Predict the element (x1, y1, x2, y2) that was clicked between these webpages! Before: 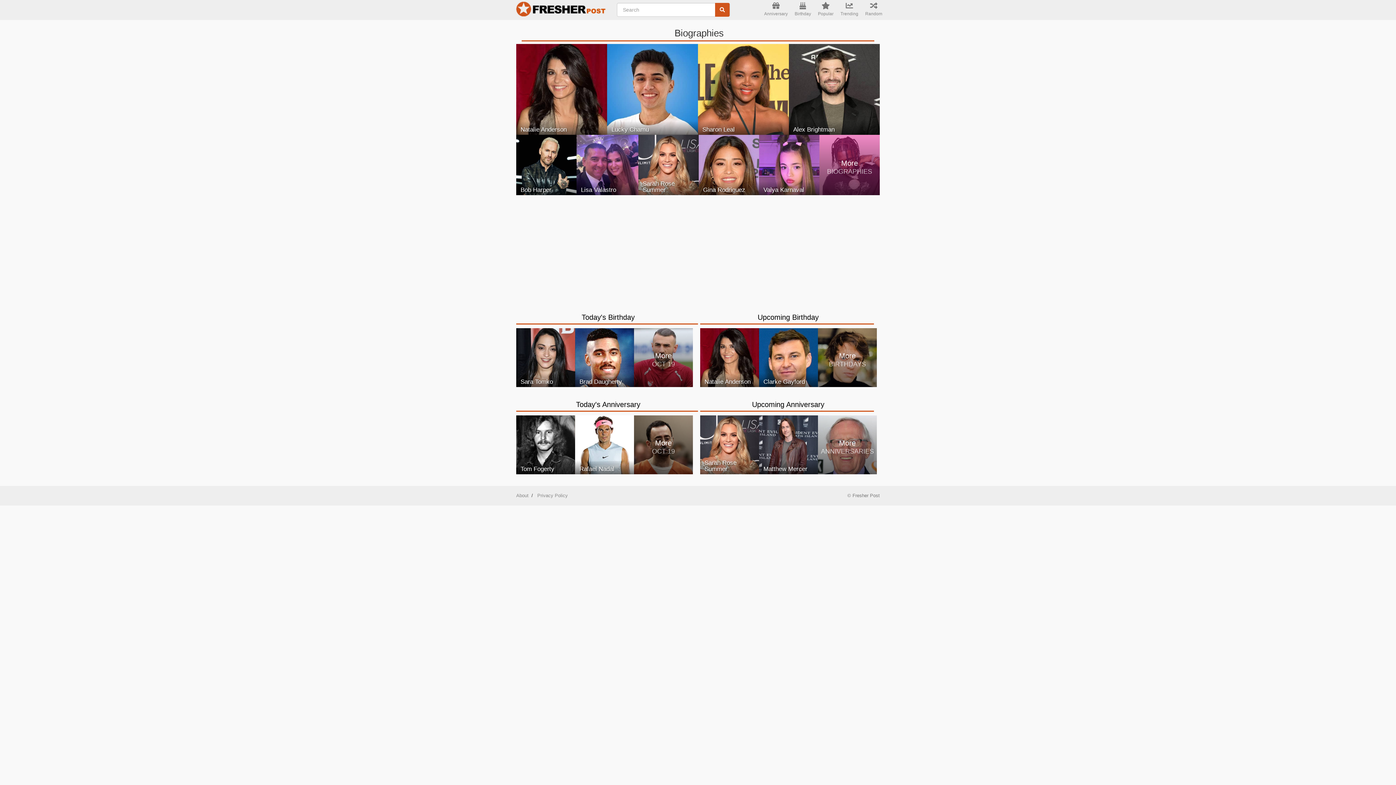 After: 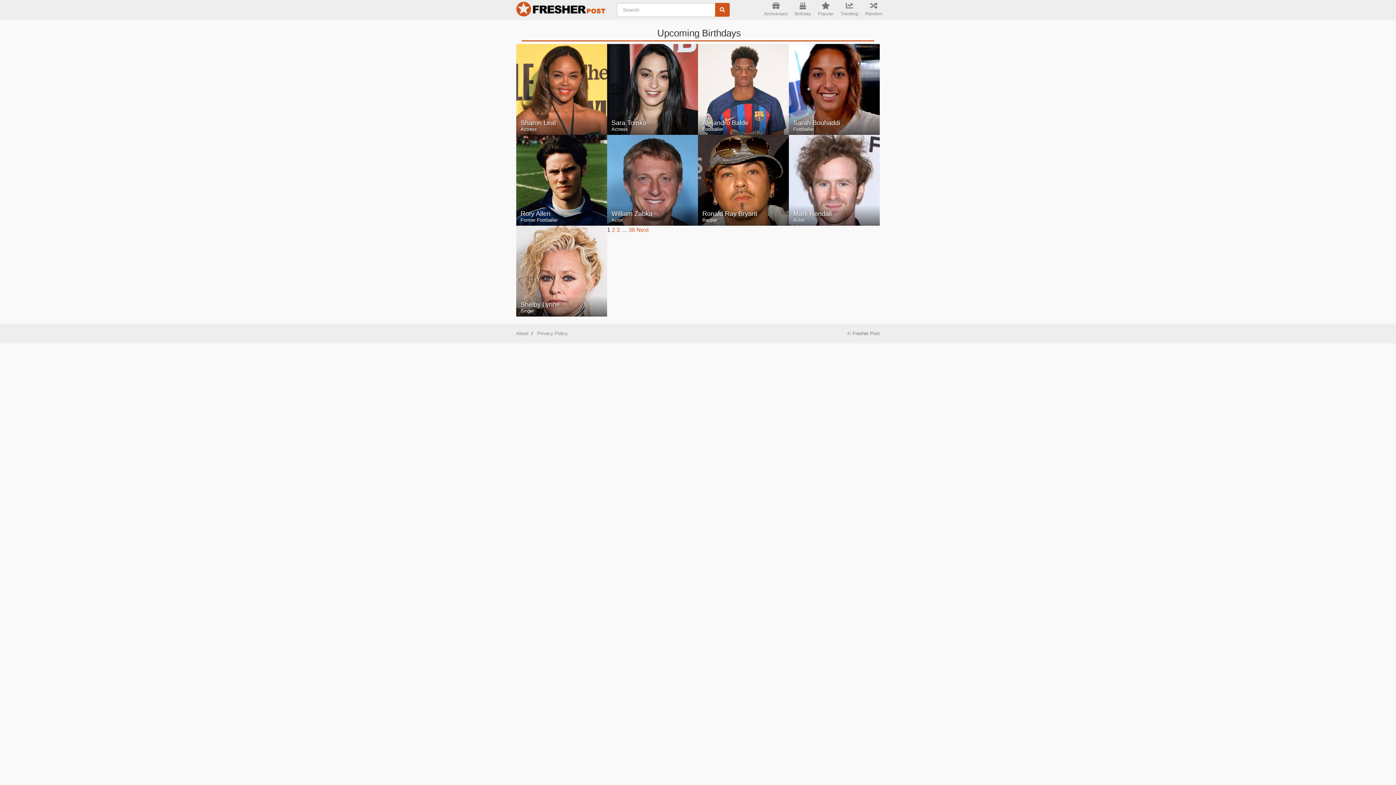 Action: bbox: (757, 313, 818, 321) label: Upcoming Birthday